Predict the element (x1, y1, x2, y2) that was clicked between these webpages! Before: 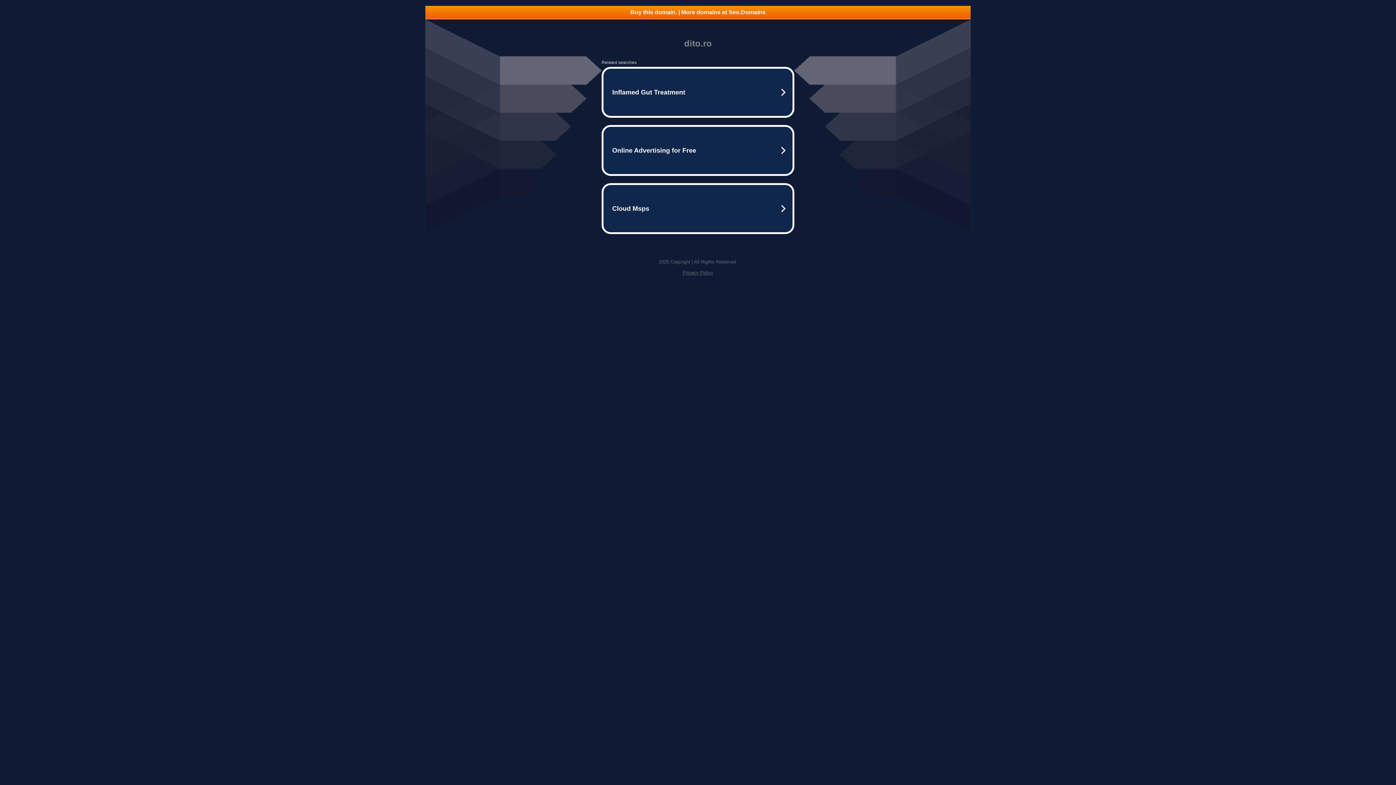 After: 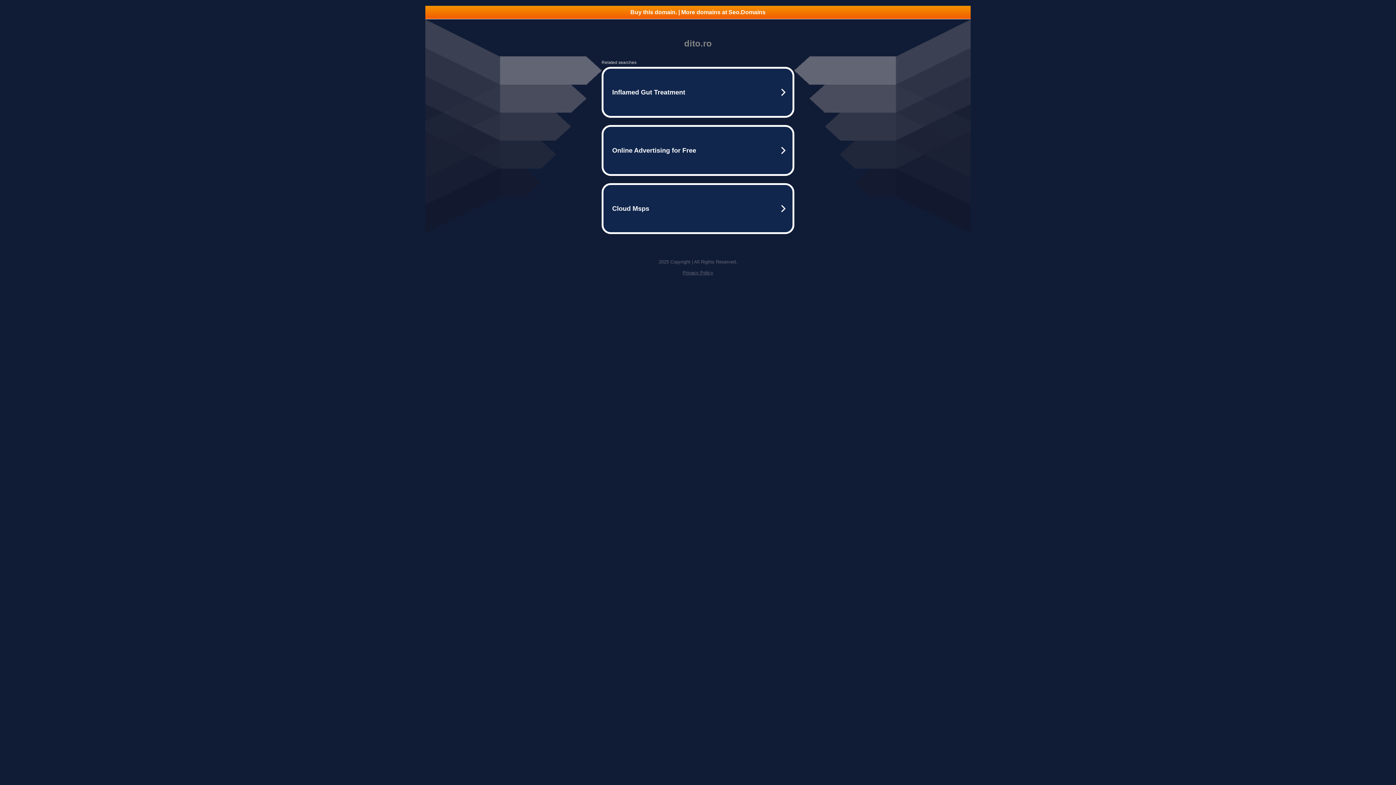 Action: label: Privacy Policy bbox: (682, 270, 713, 275)